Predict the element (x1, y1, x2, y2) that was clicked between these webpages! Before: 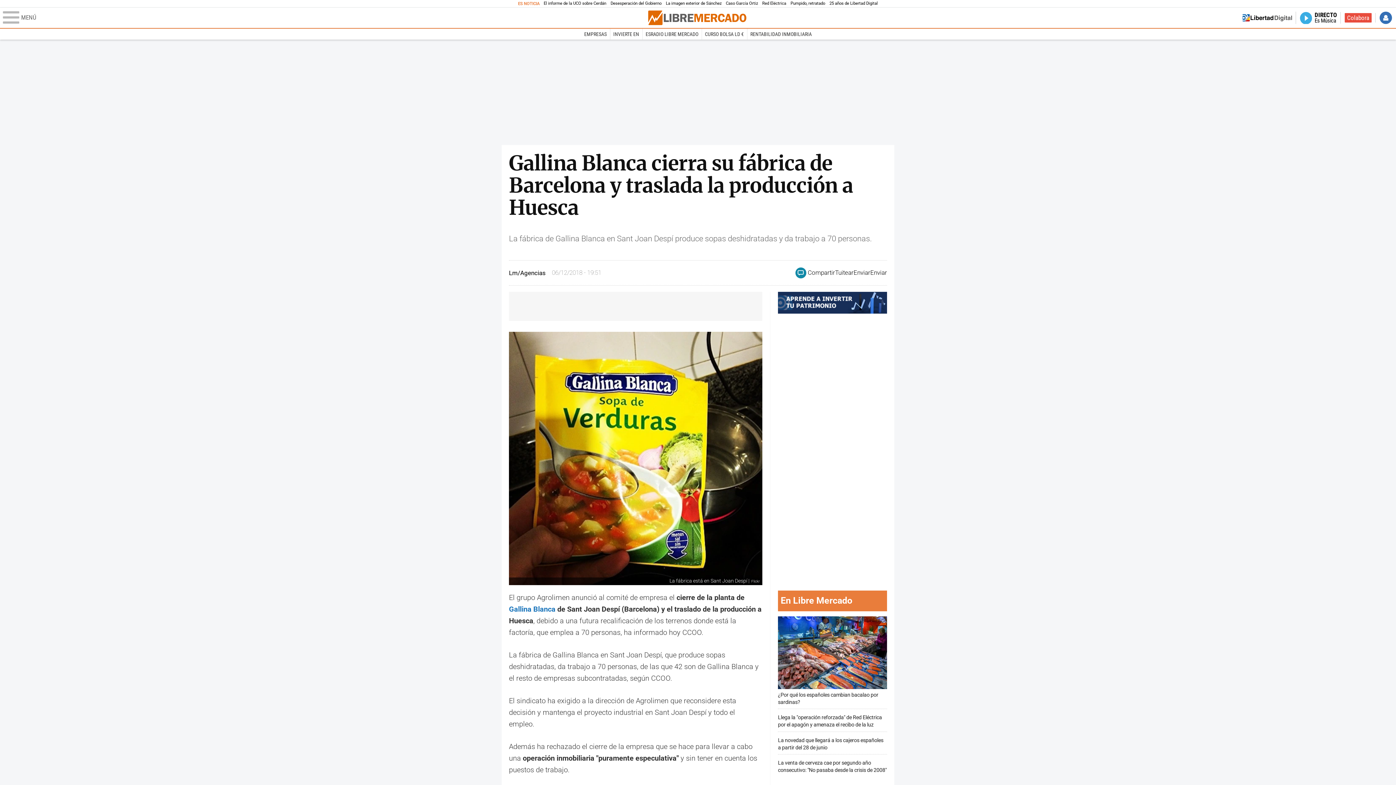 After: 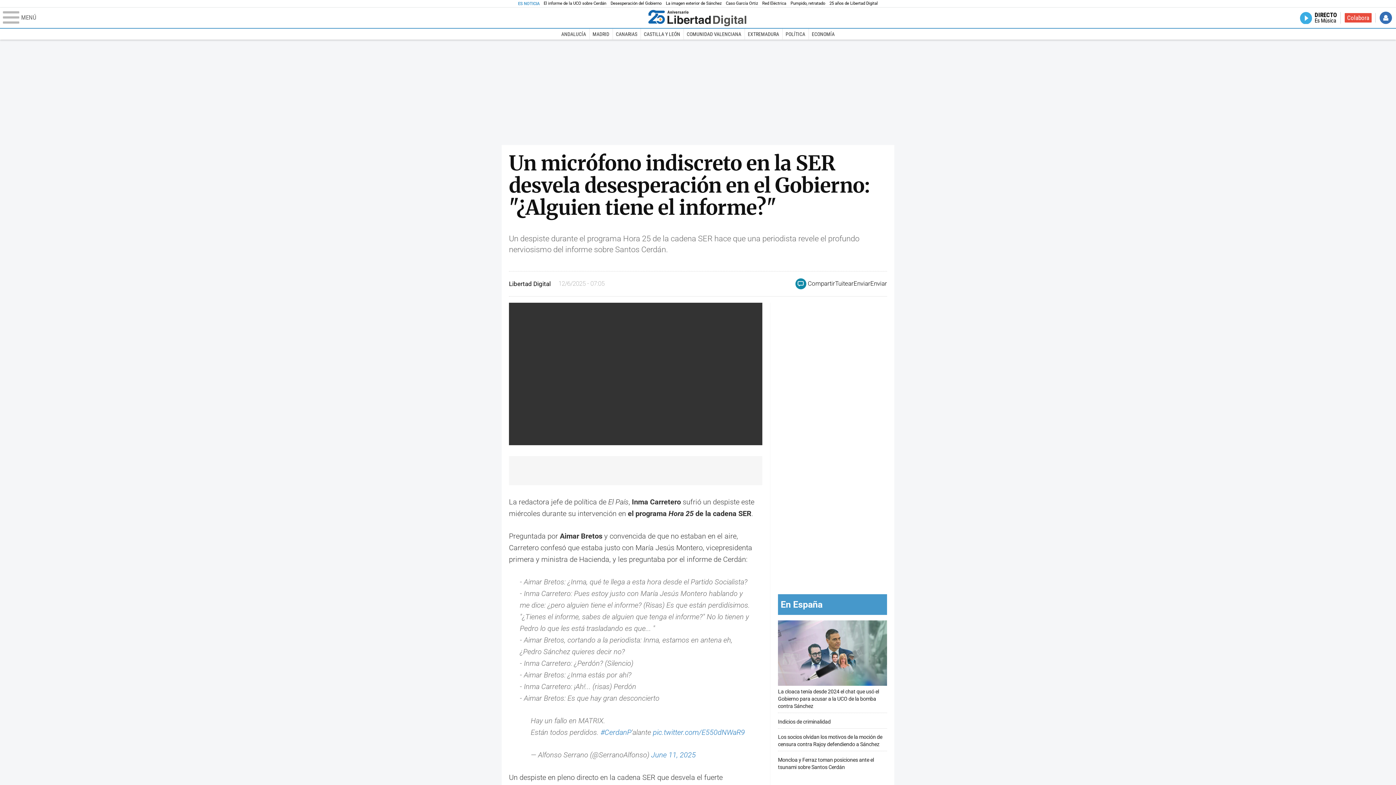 Action: label: Desesperación del Gobierno bbox: (610, 0, 661, 6)